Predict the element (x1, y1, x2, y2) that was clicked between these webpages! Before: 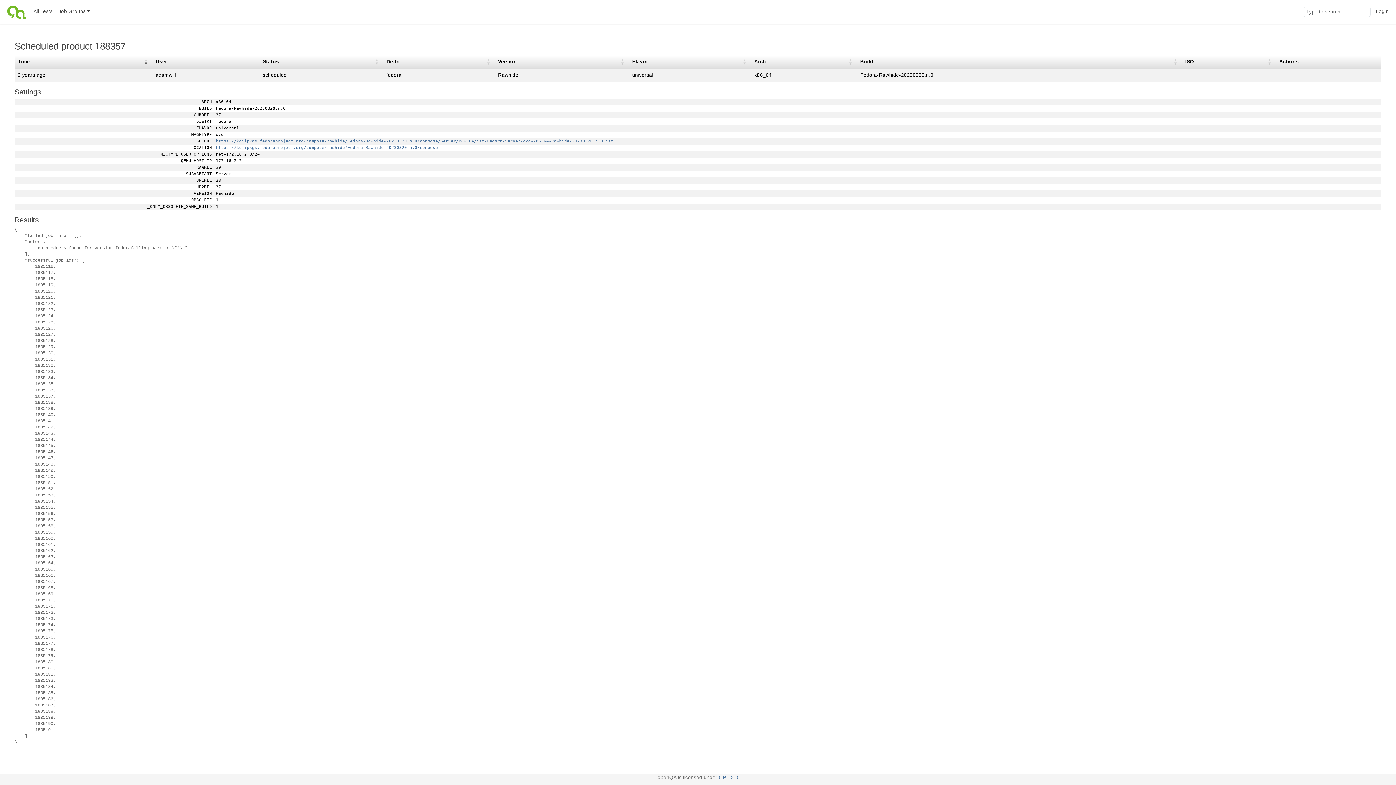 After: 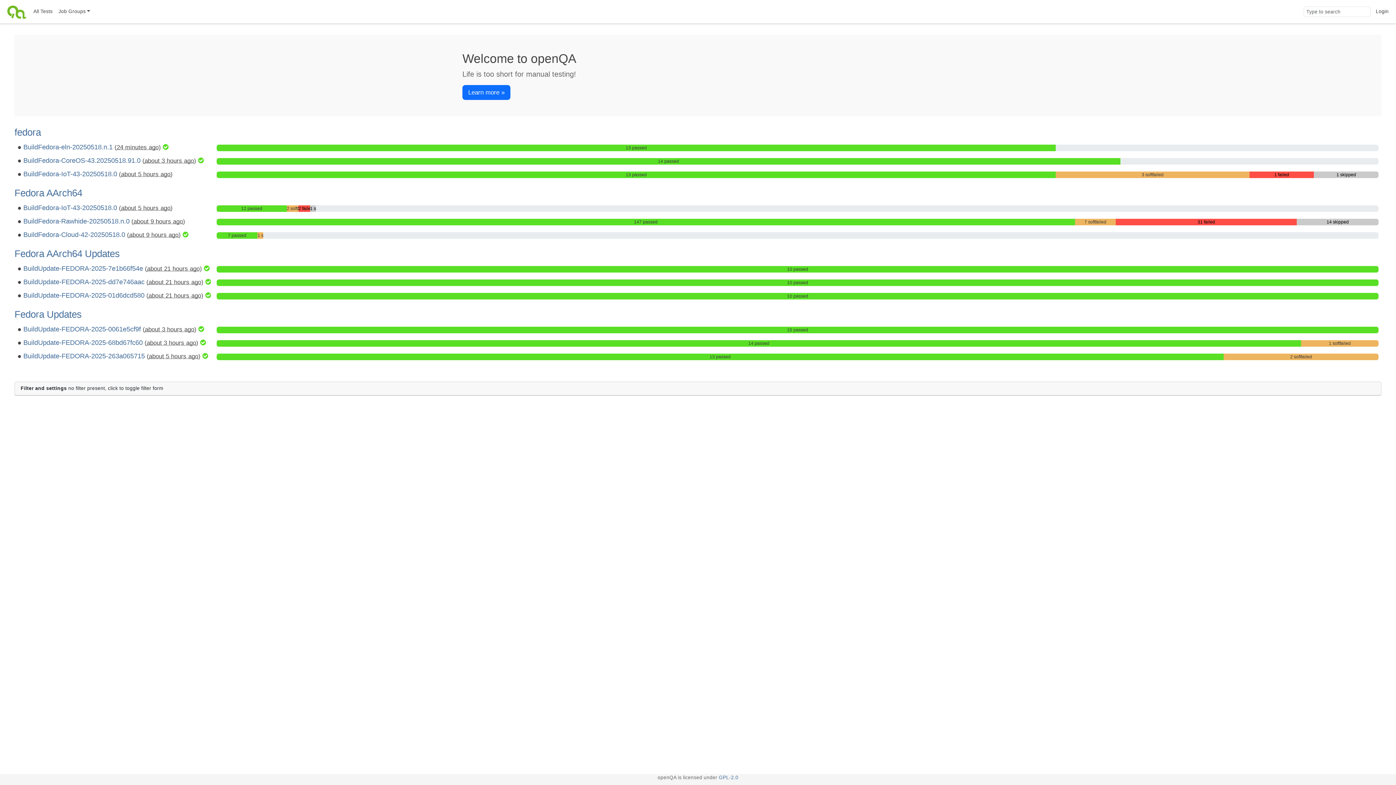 Action: bbox: (4, 0, 30, 23)